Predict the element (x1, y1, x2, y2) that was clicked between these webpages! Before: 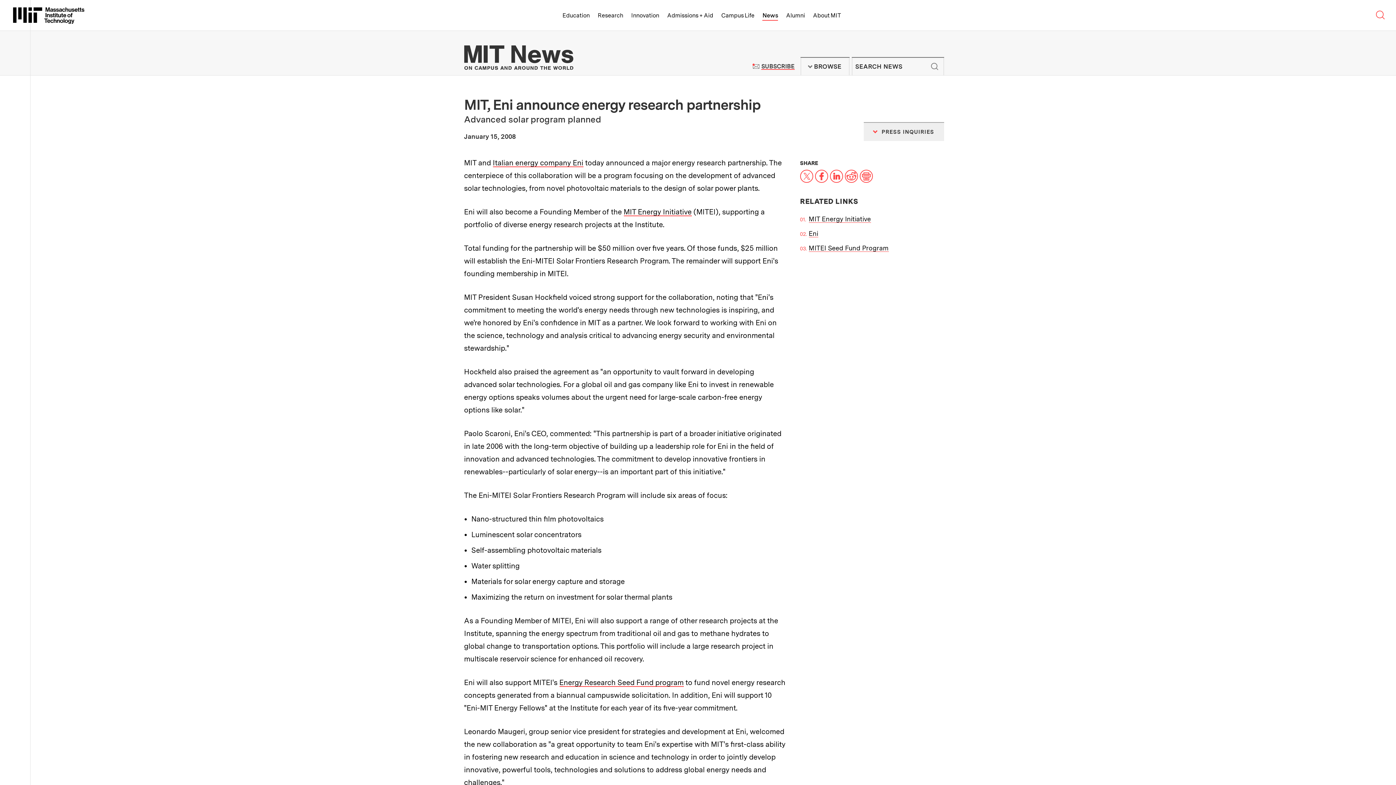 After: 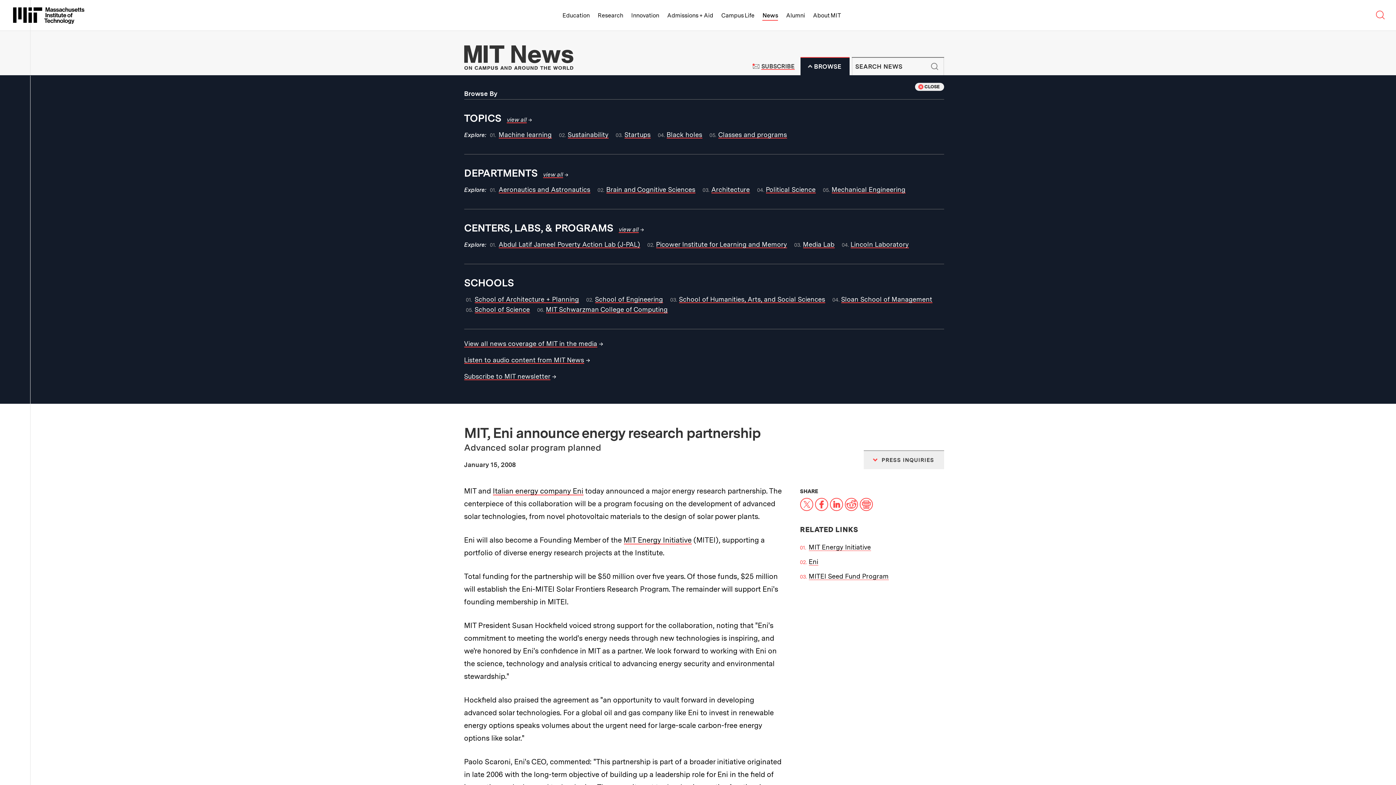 Action: bbox: (800, 57, 849, 75) label: BROWSE